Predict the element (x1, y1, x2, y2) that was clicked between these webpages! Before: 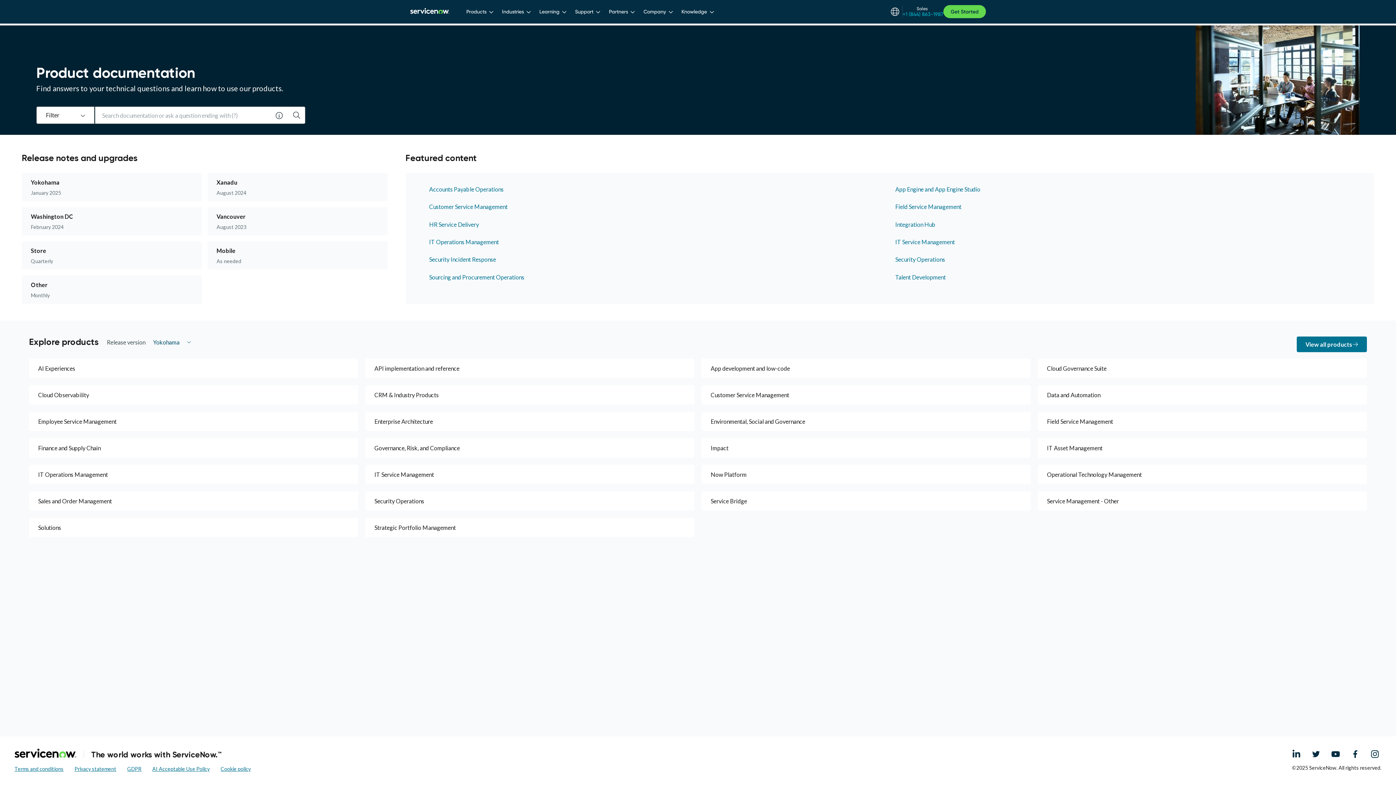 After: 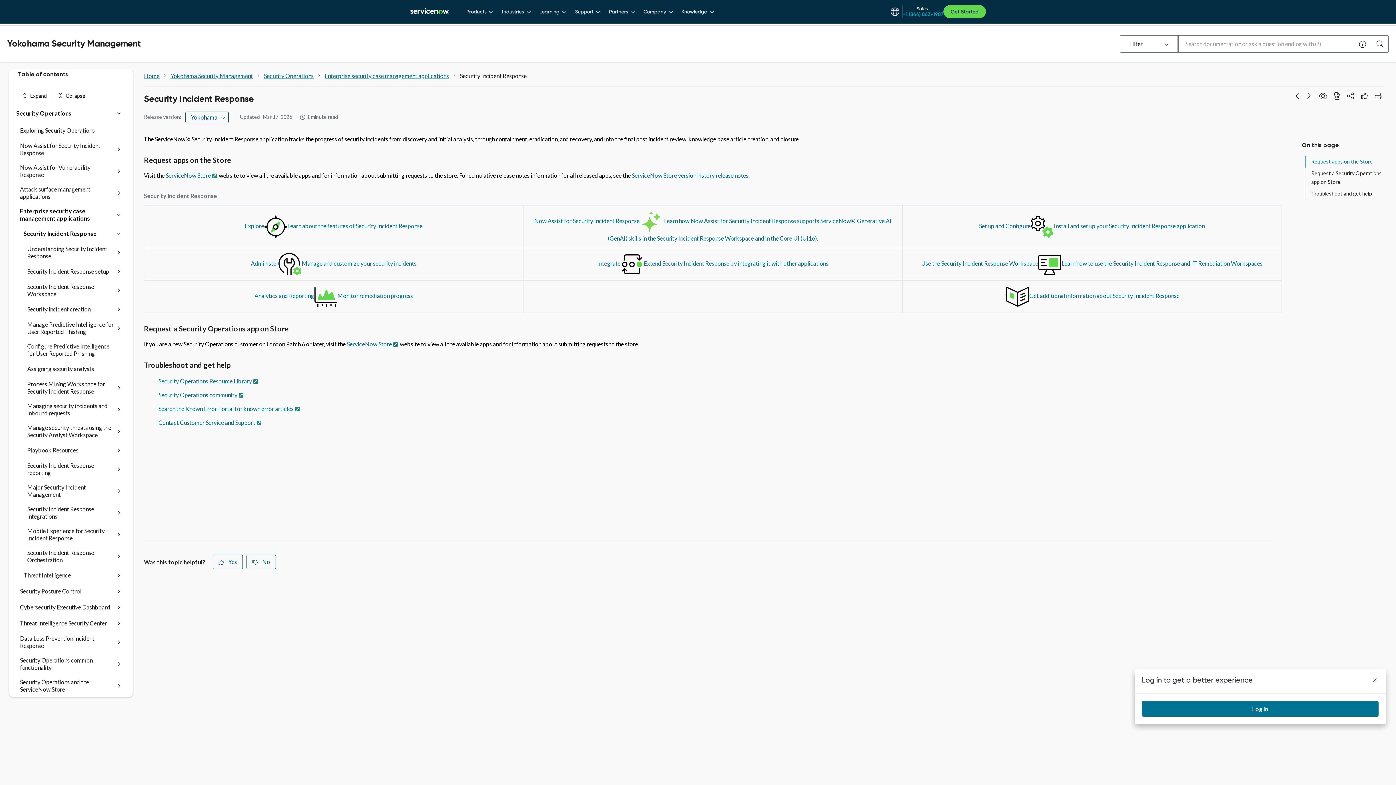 Action: label: Security Incident Response bbox: (429, 256, 884, 263)